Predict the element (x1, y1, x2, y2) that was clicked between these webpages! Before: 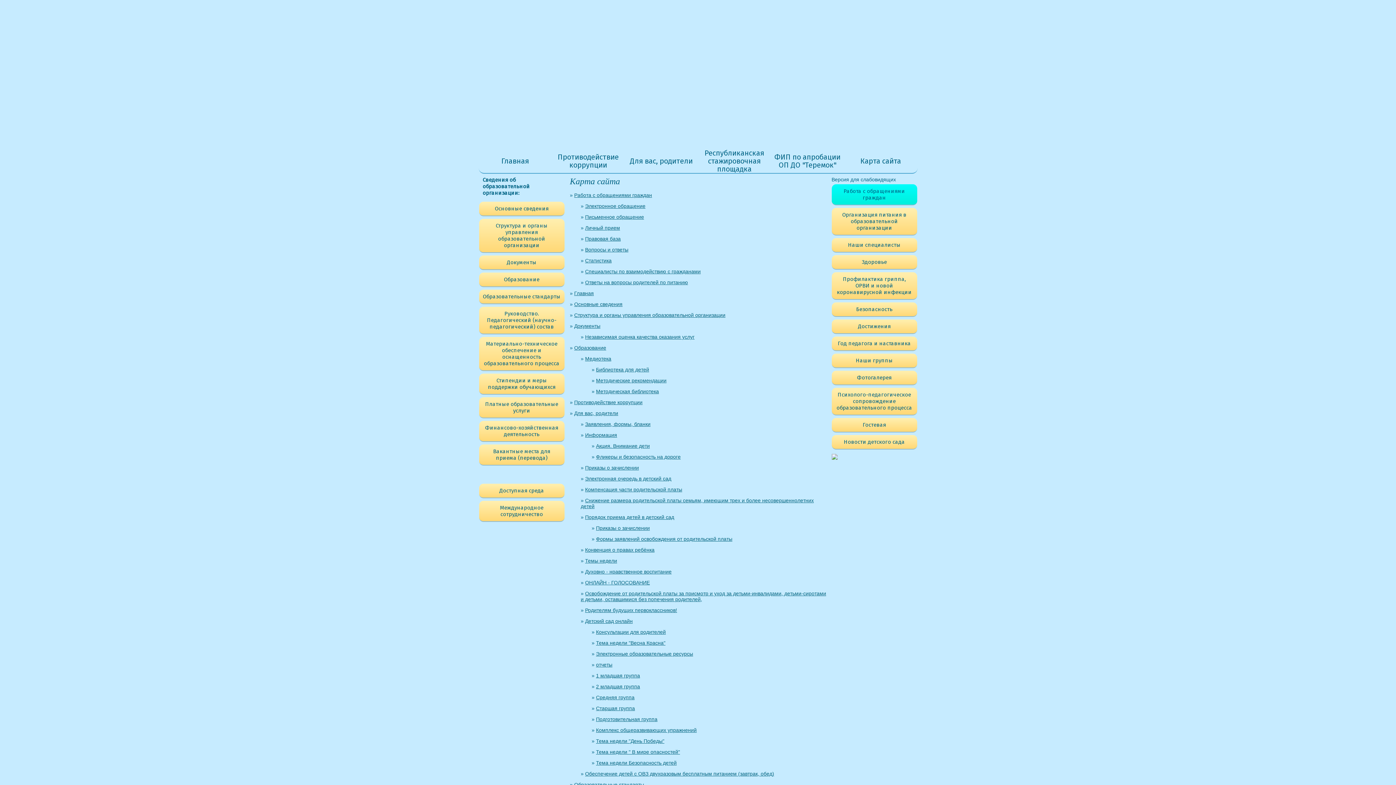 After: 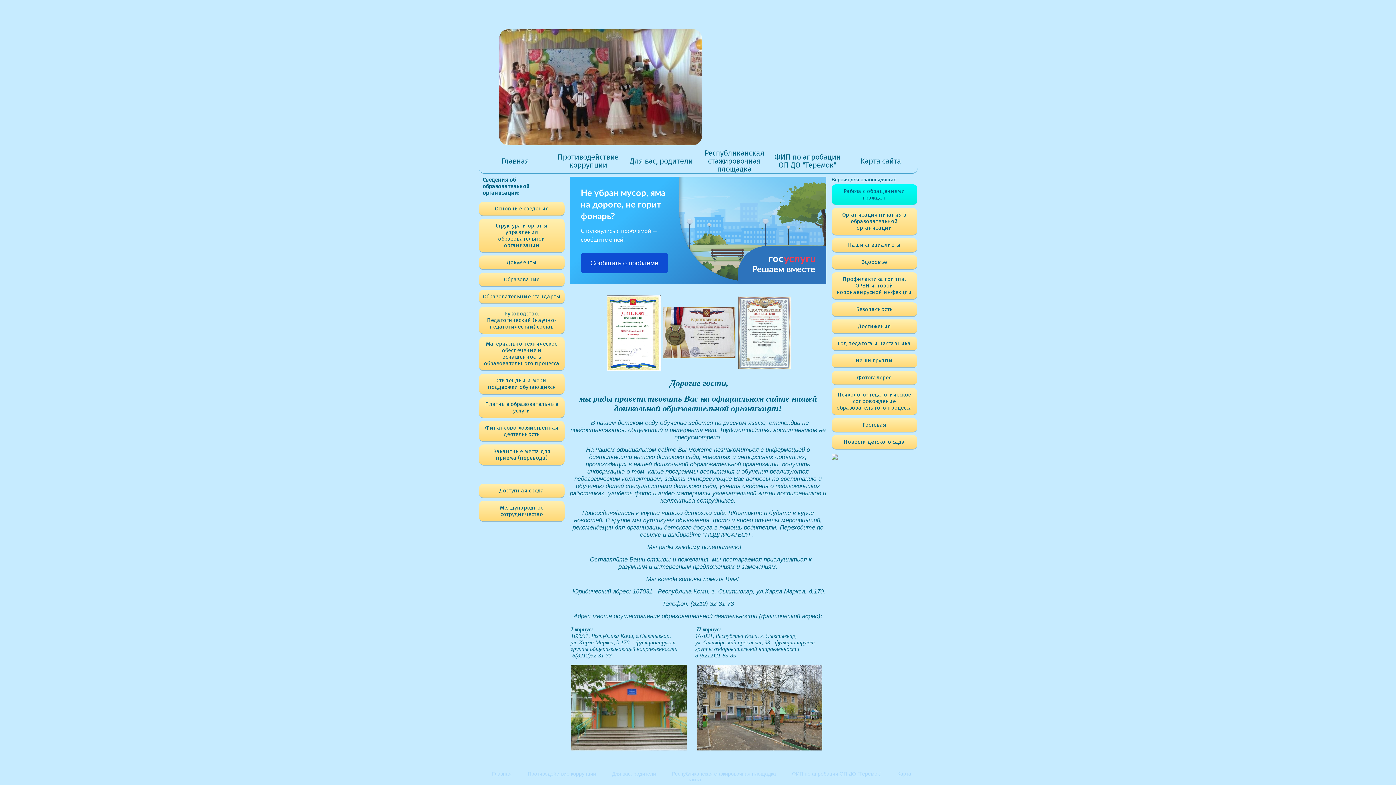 Action: bbox: (574, 290, 594, 296) label: Главная